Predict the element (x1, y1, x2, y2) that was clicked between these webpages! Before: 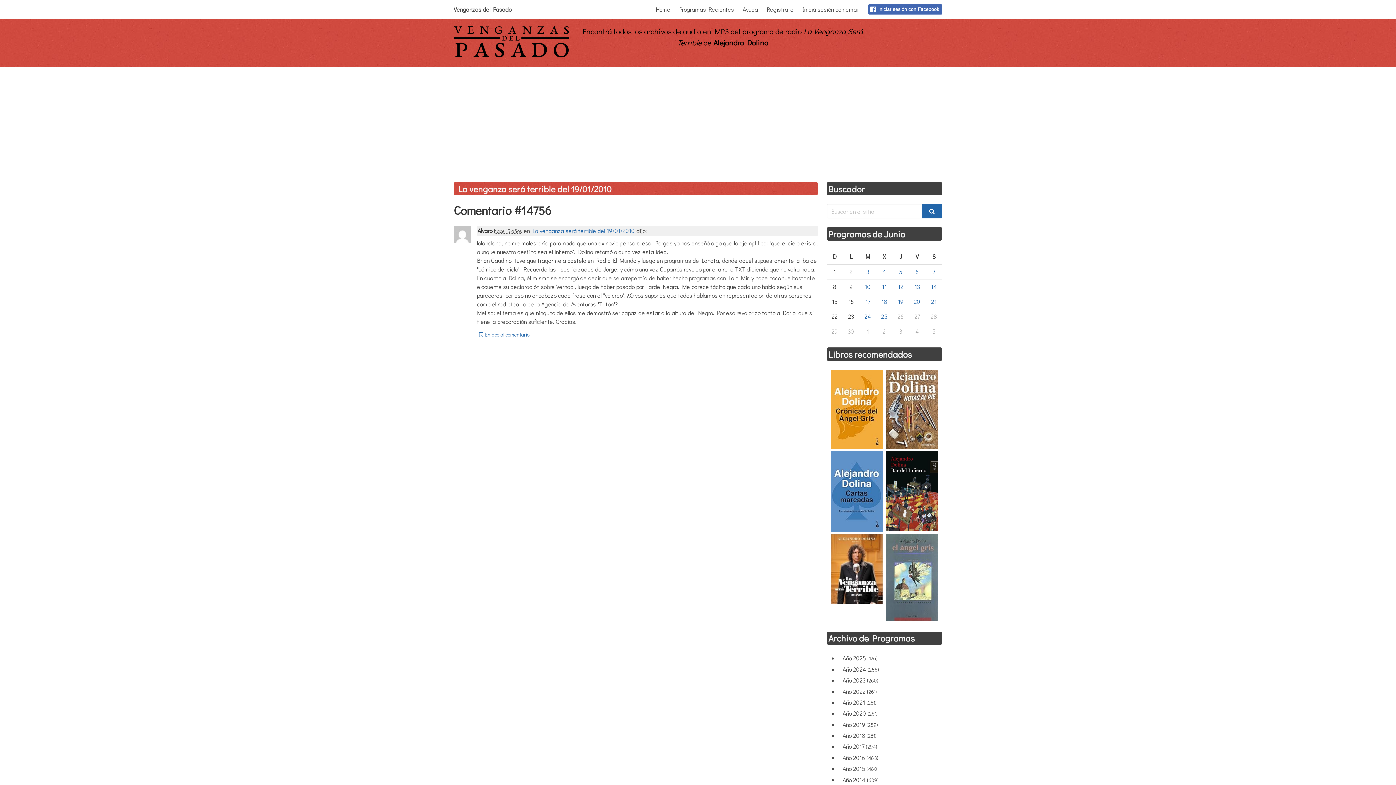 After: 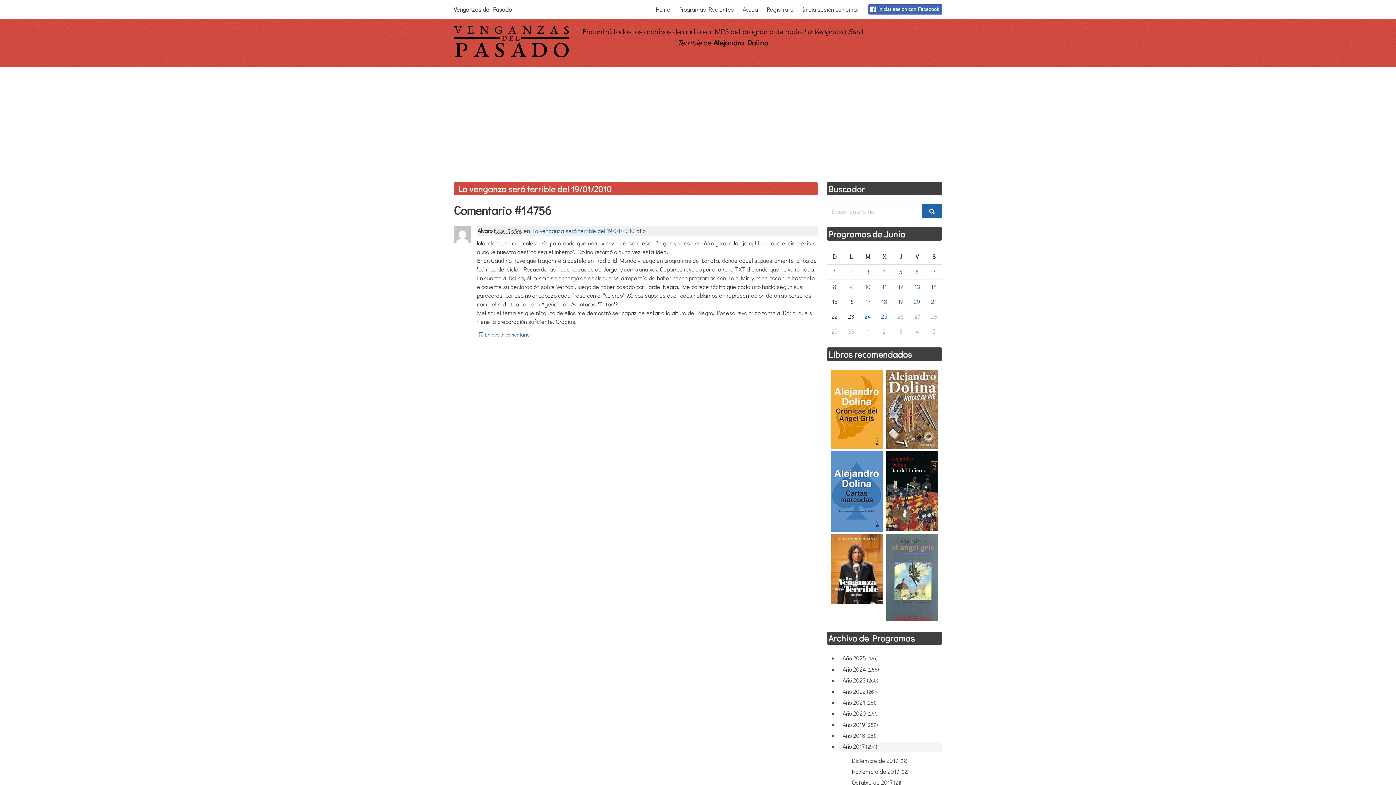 Action: label: Año 2017 (294) bbox: (838, 742, 942, 751)